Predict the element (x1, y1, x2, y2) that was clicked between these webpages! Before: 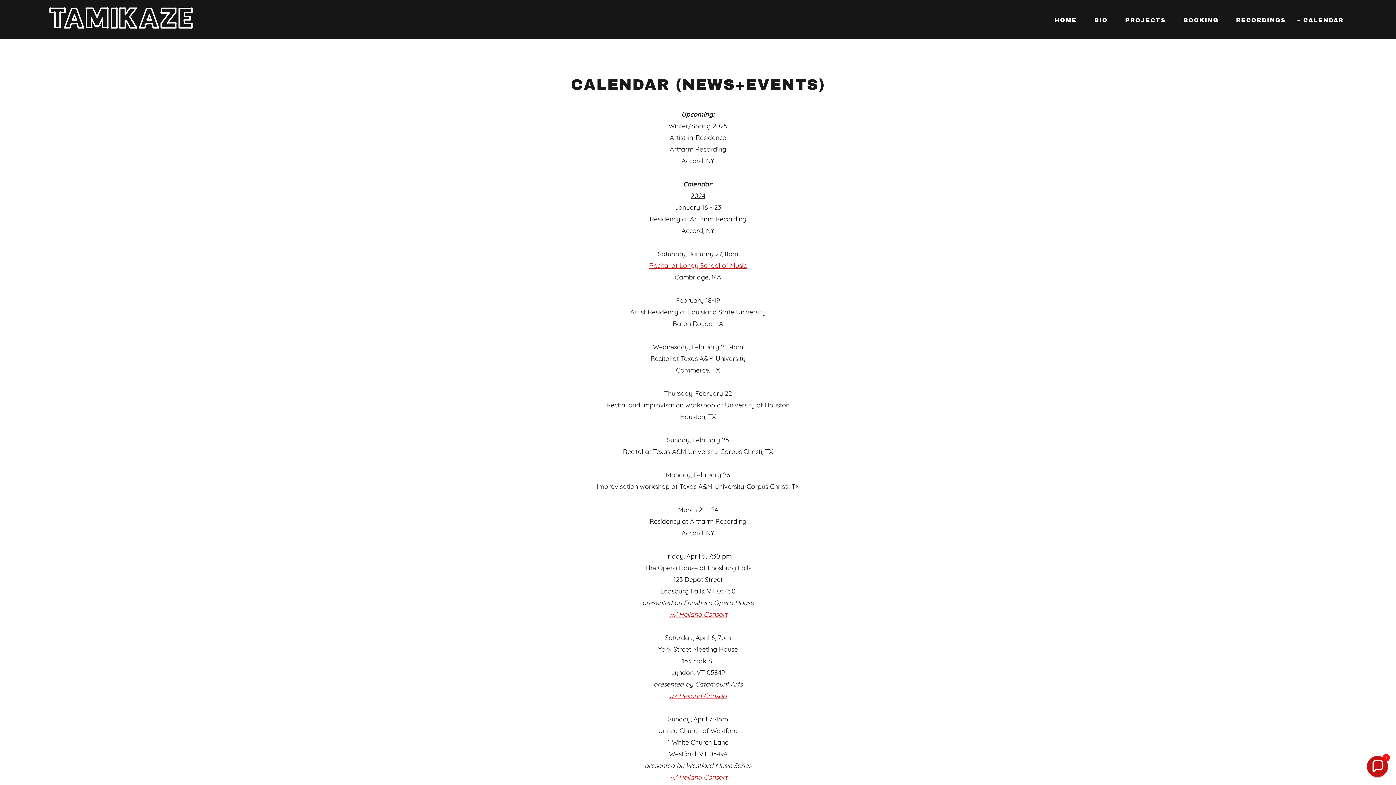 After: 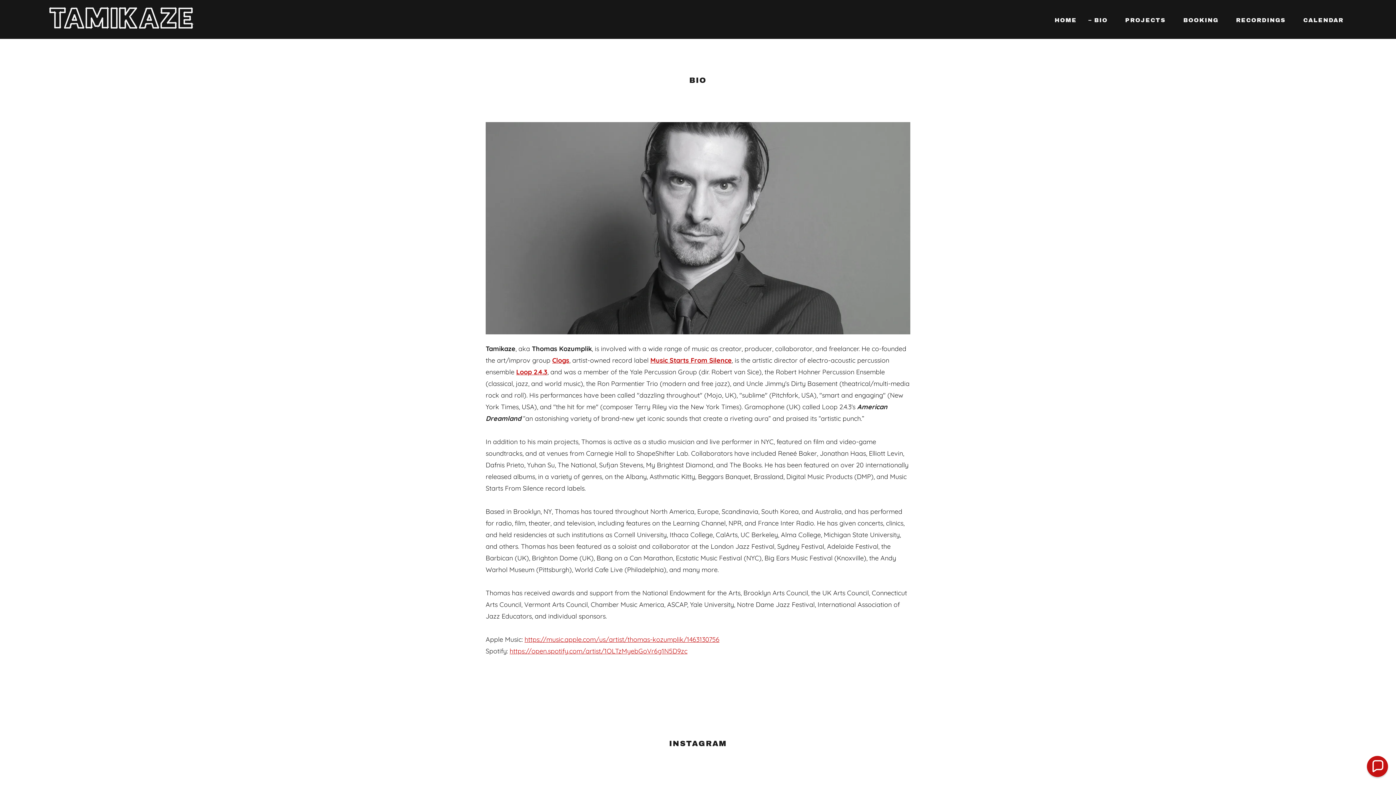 Action: bbox: (1086, 13, 1110, 26) label: BIO